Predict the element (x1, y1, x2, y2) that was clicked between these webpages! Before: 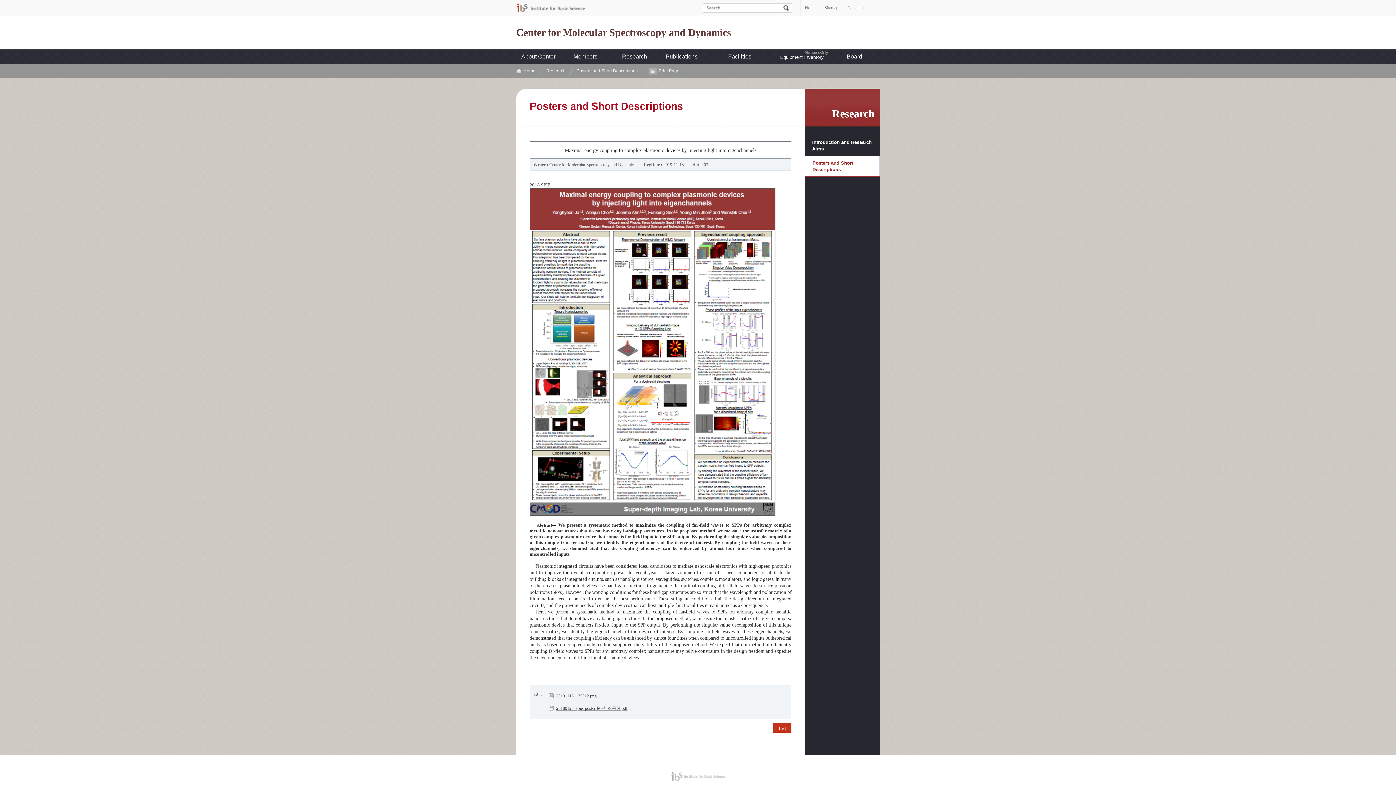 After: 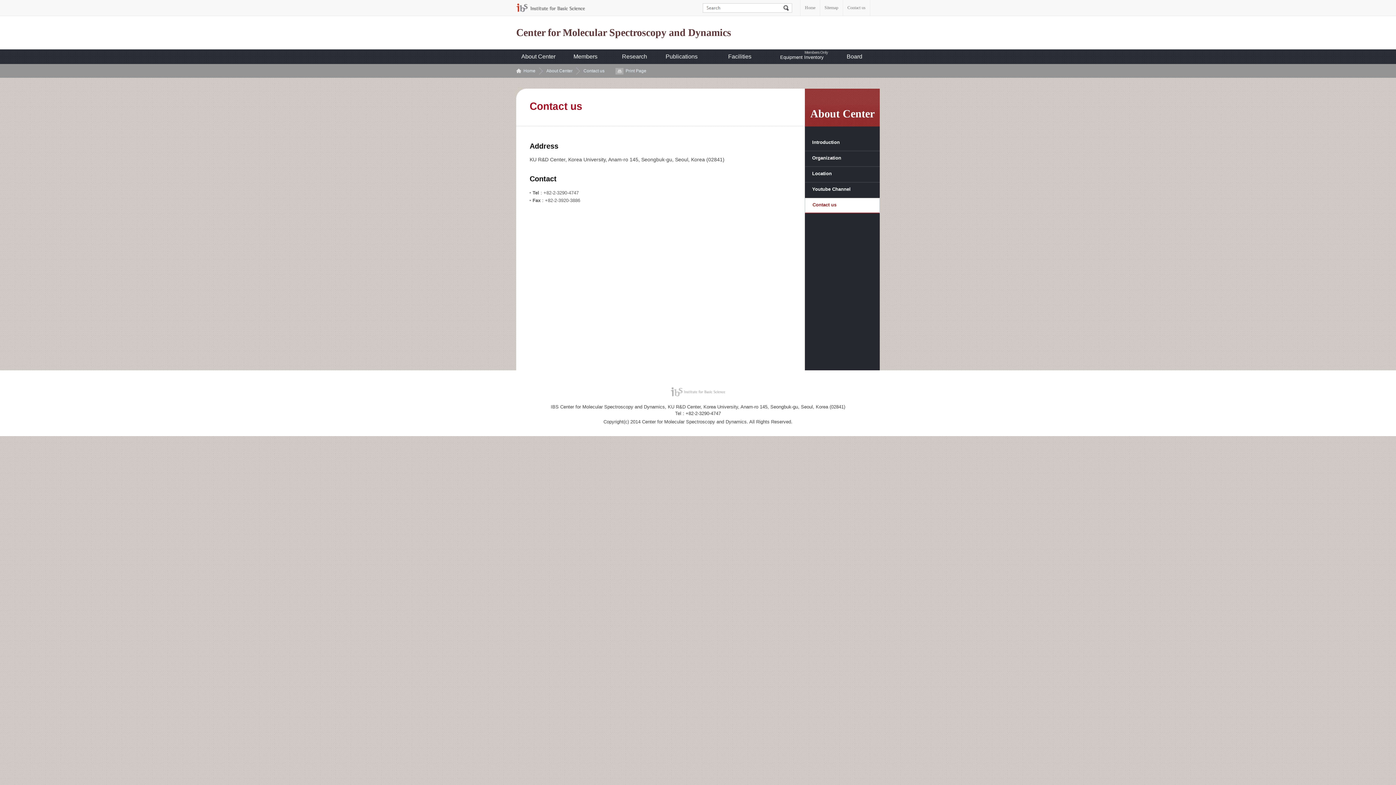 Action: bbox: (843, 0, 870, 15) label: Contact us